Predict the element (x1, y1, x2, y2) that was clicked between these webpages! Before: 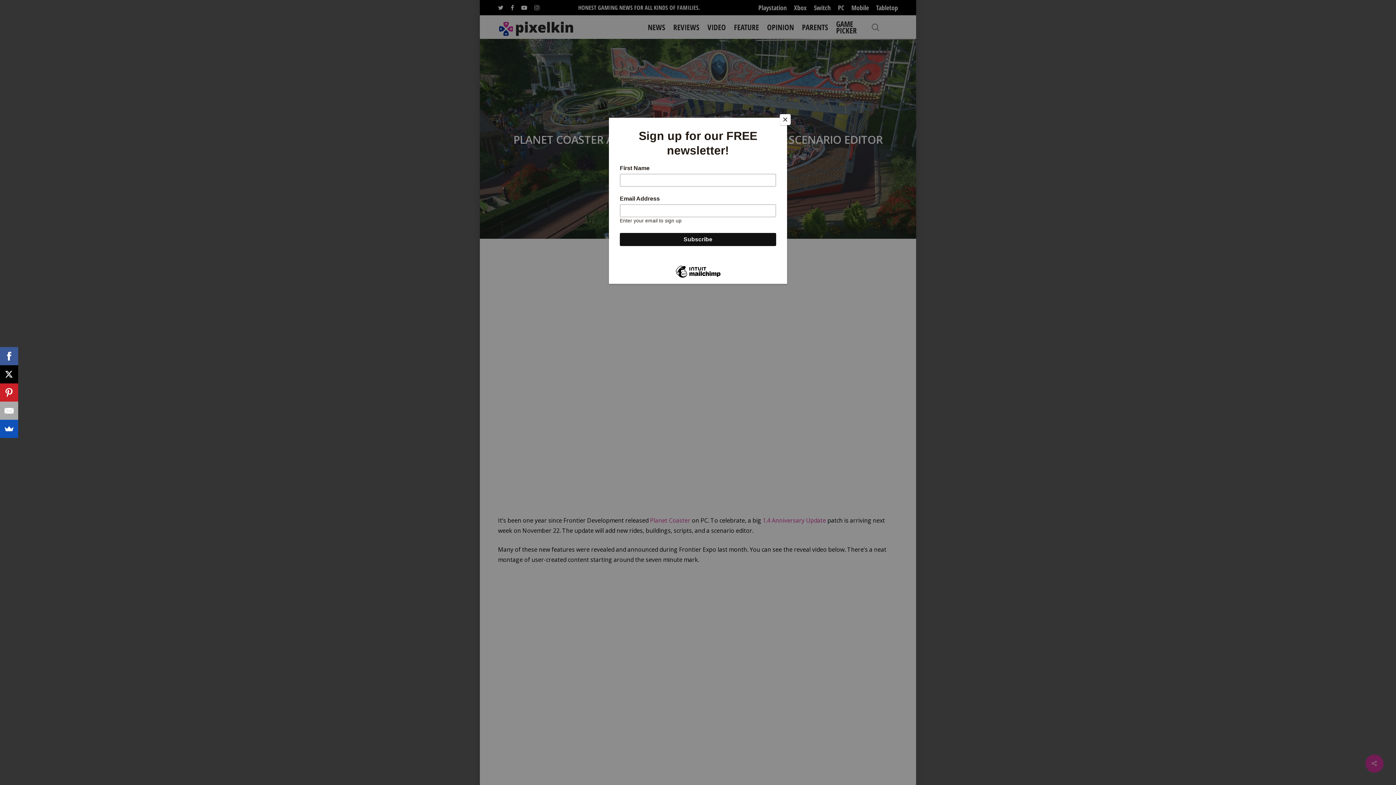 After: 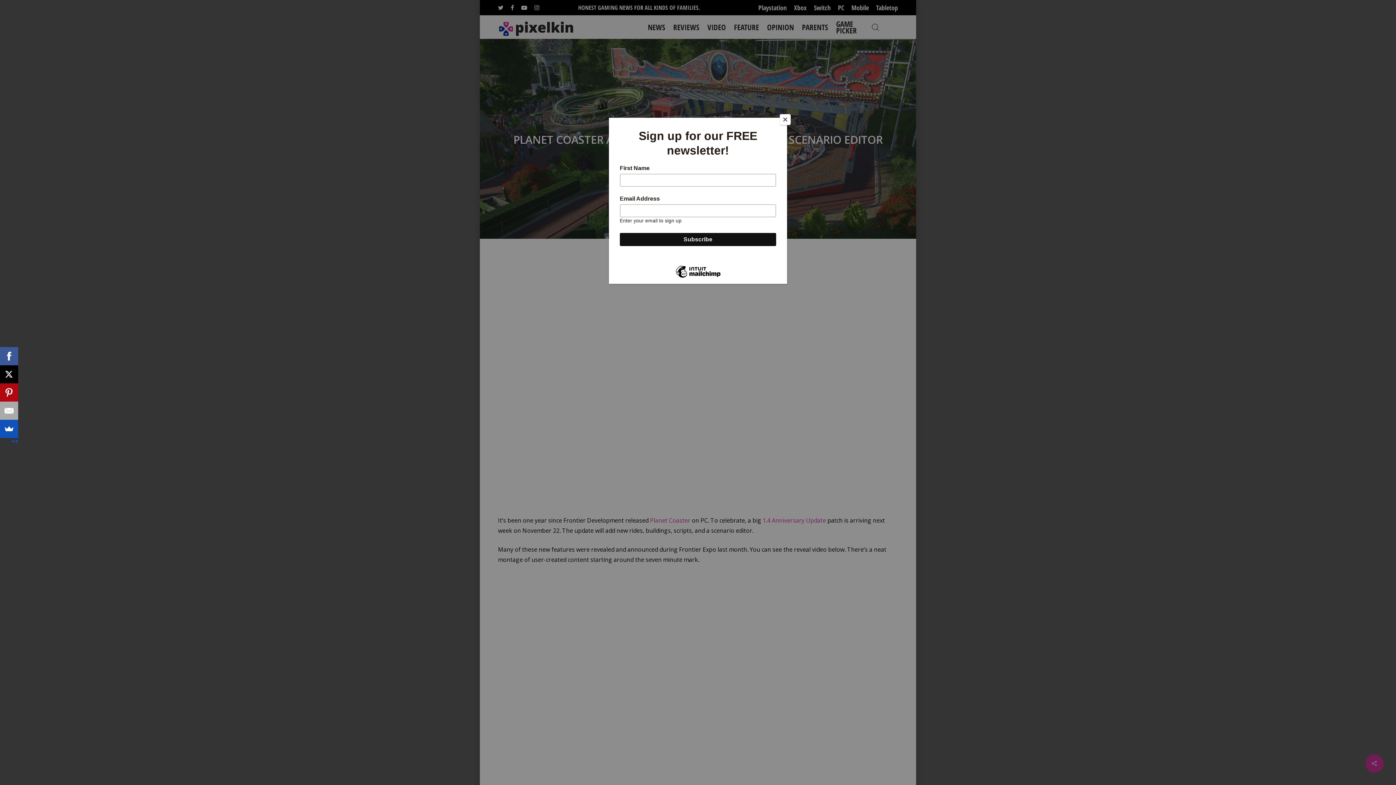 Action: bbox: (0, 383, 18, 401)